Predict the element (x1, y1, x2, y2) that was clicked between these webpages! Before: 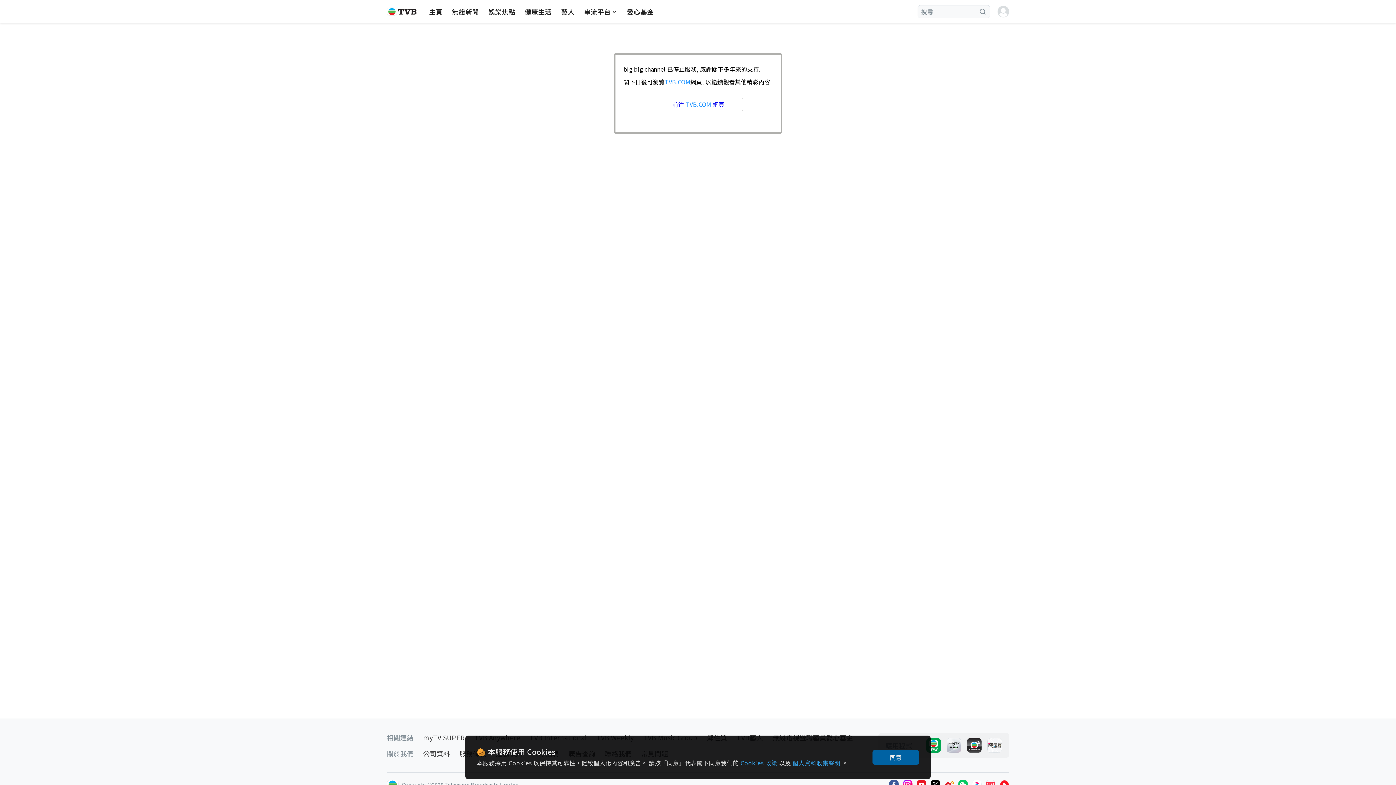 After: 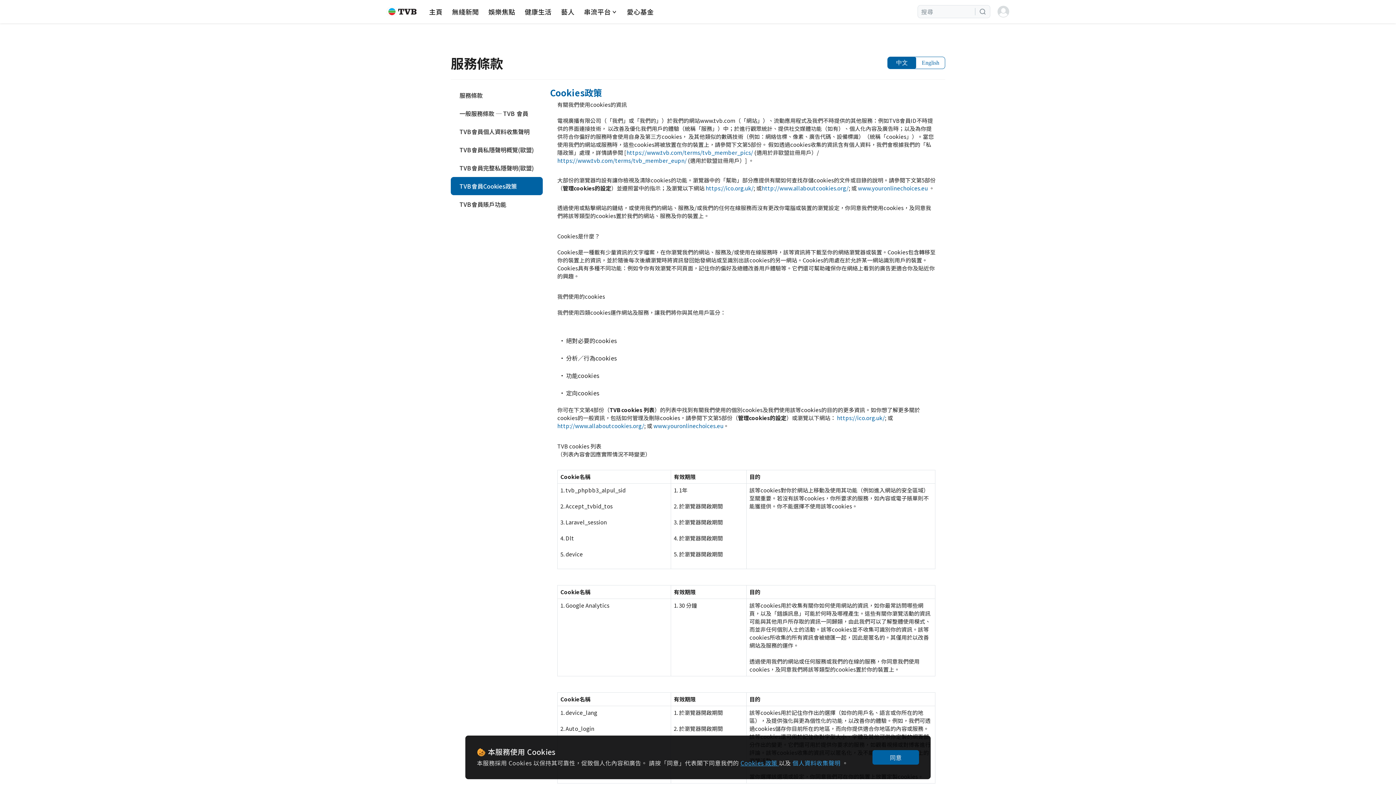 Action: bbox: (740, 758, 779, 767) label: Cookies 政策 